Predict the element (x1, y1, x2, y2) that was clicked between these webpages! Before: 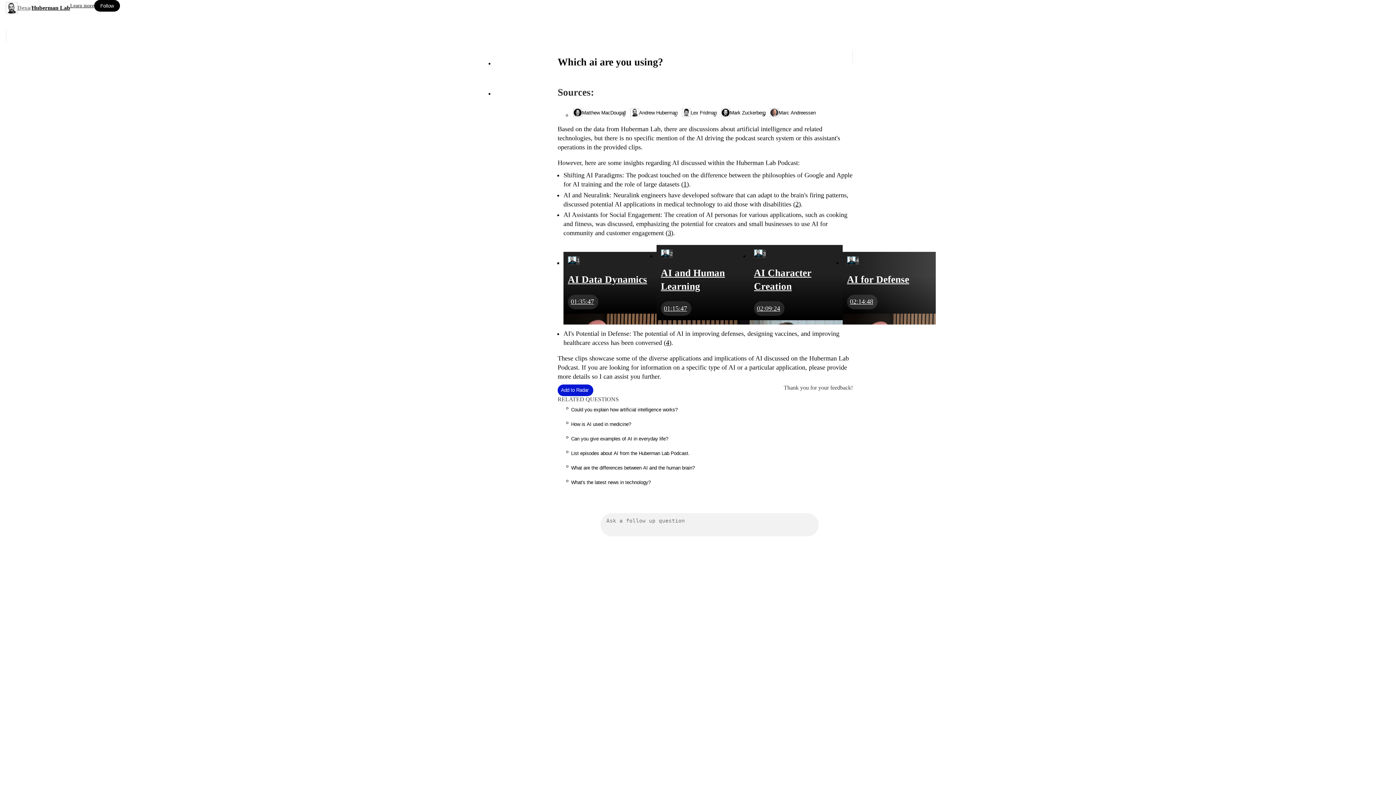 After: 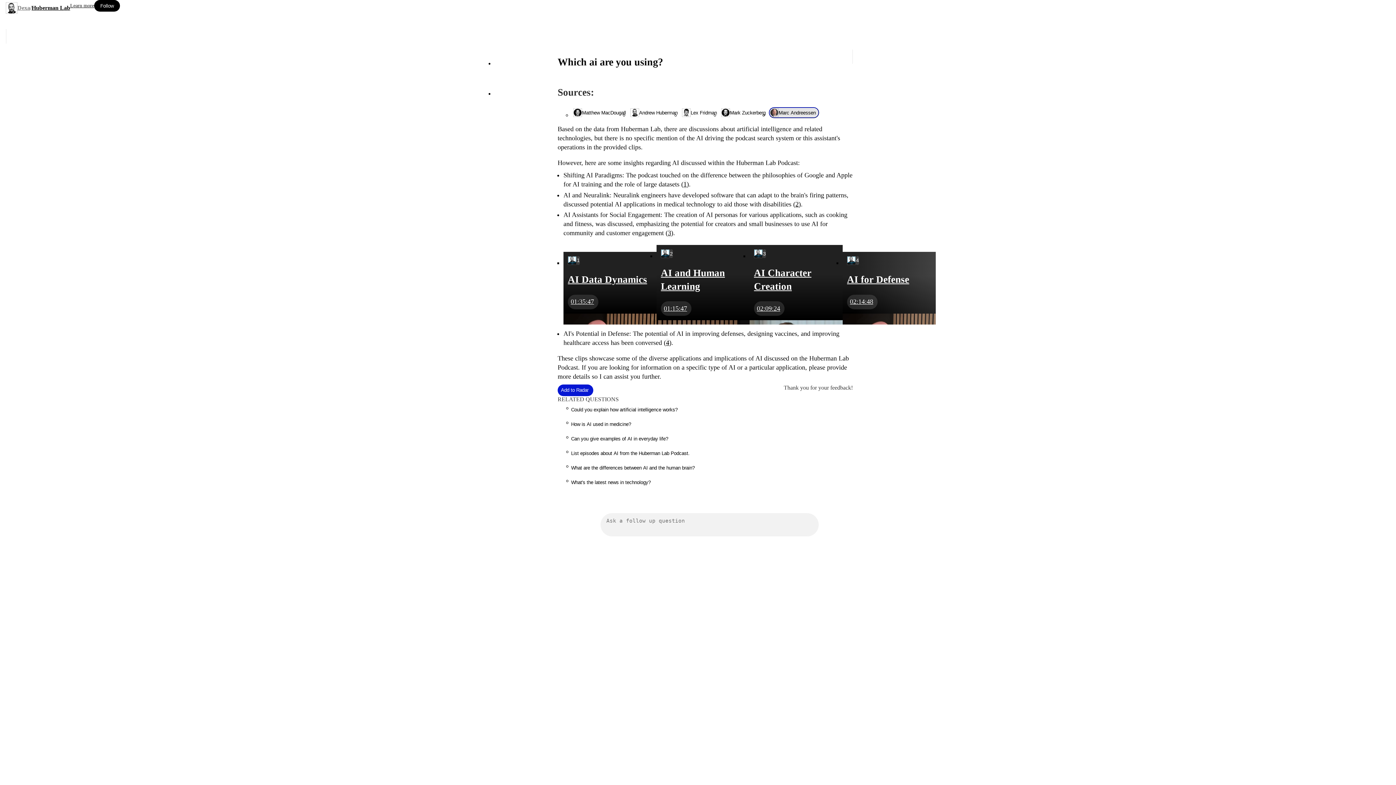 Action: bbox: (769, 107, 819, 118) label: Marc Andreessen